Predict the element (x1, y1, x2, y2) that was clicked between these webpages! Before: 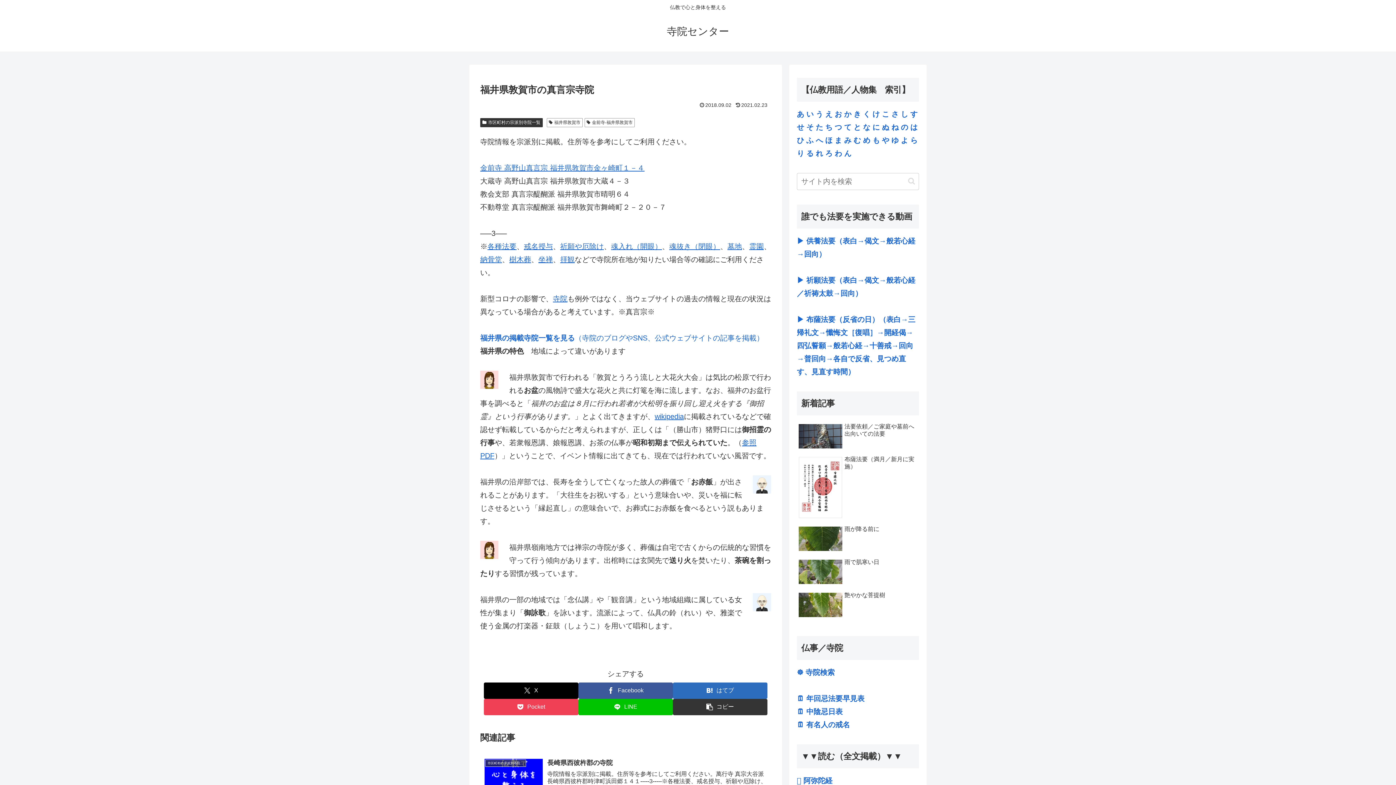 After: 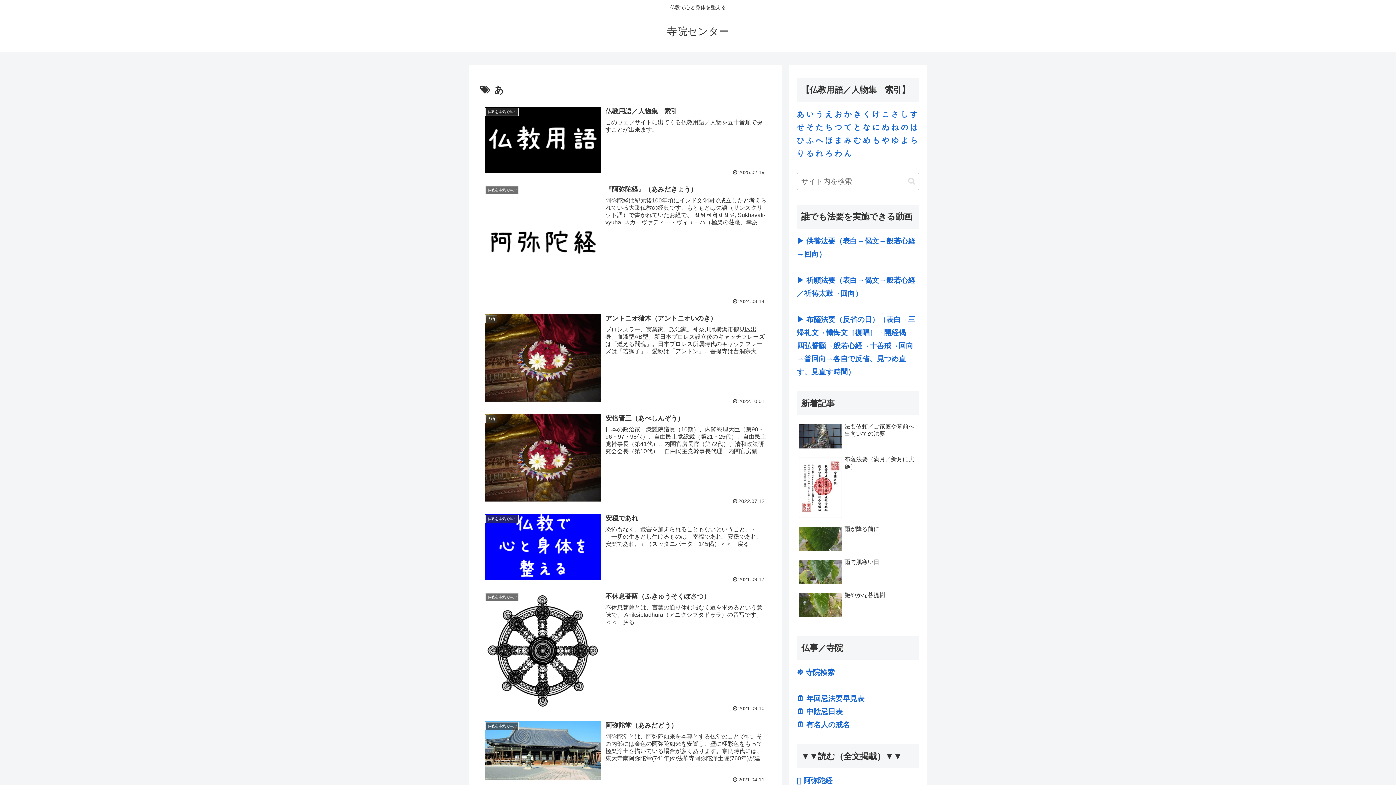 Action: label: あ bbox: (797, 110, 804, 118)